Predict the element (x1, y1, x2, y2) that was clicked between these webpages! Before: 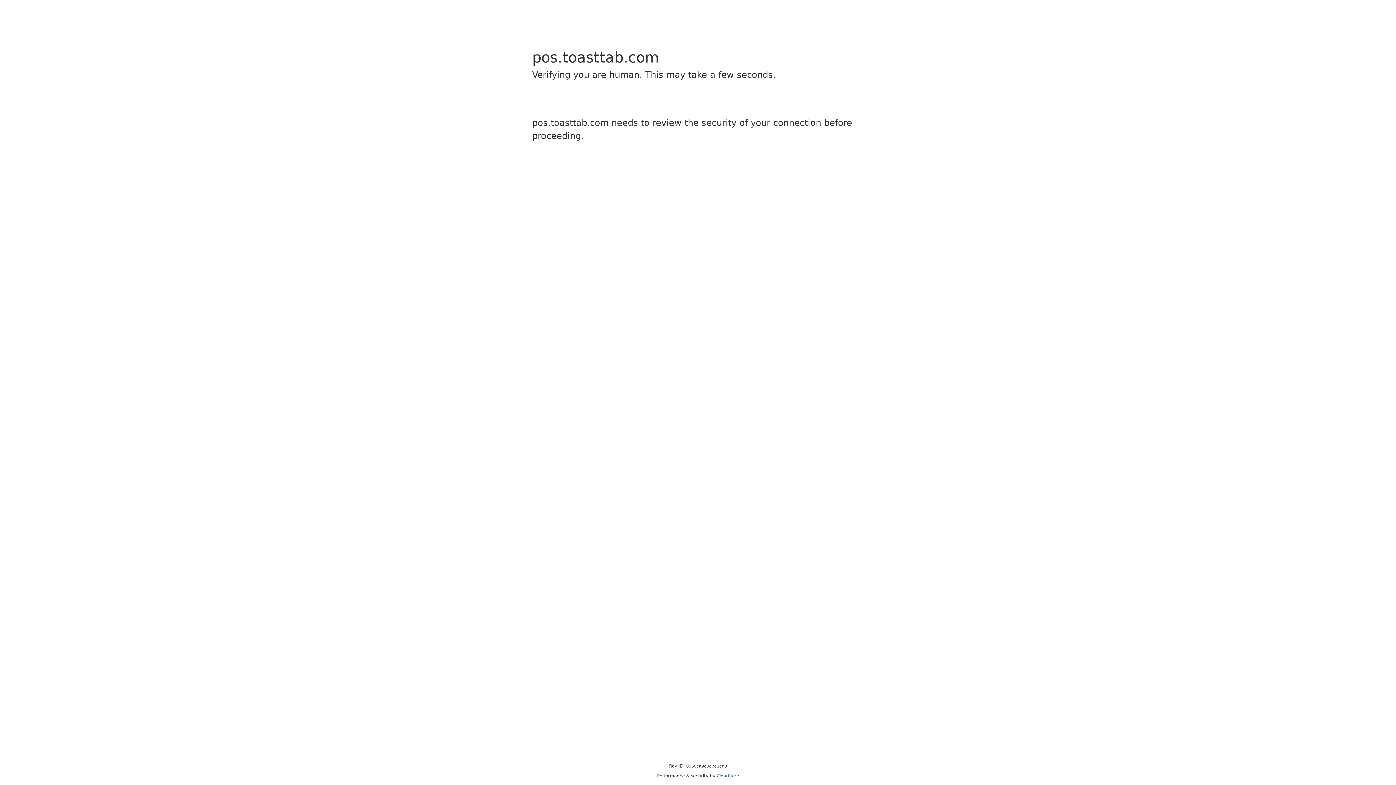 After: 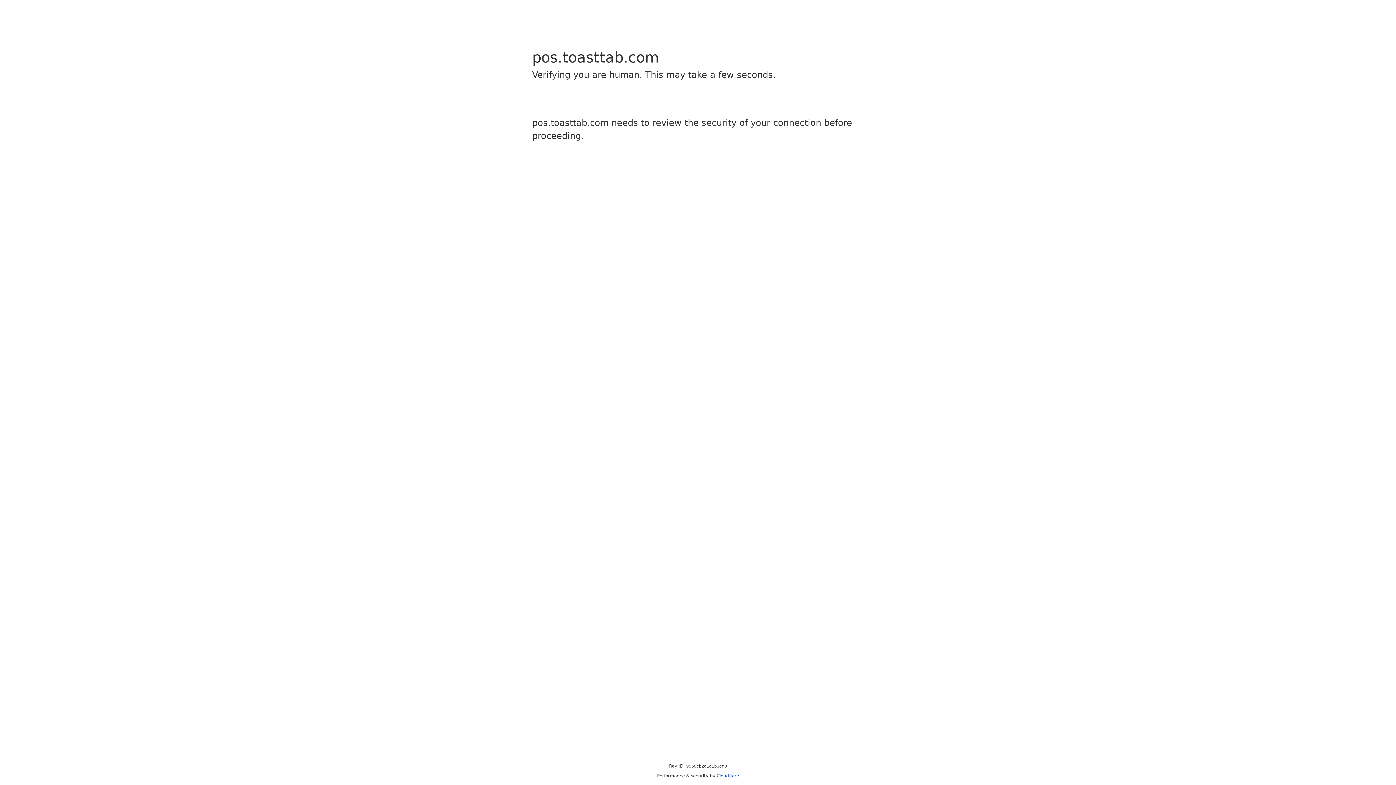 Action: bbox: (716, 773, 739, 778) label: Cloudflare